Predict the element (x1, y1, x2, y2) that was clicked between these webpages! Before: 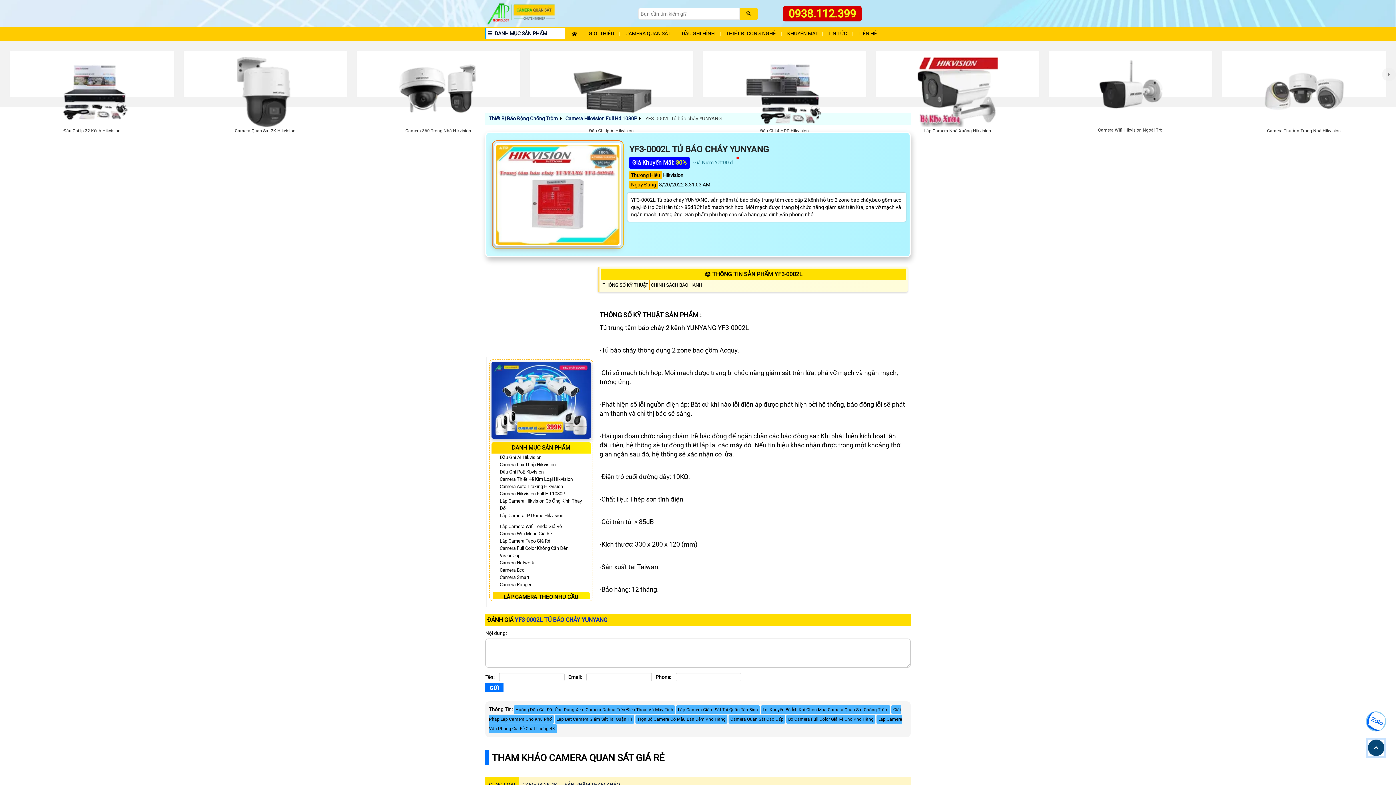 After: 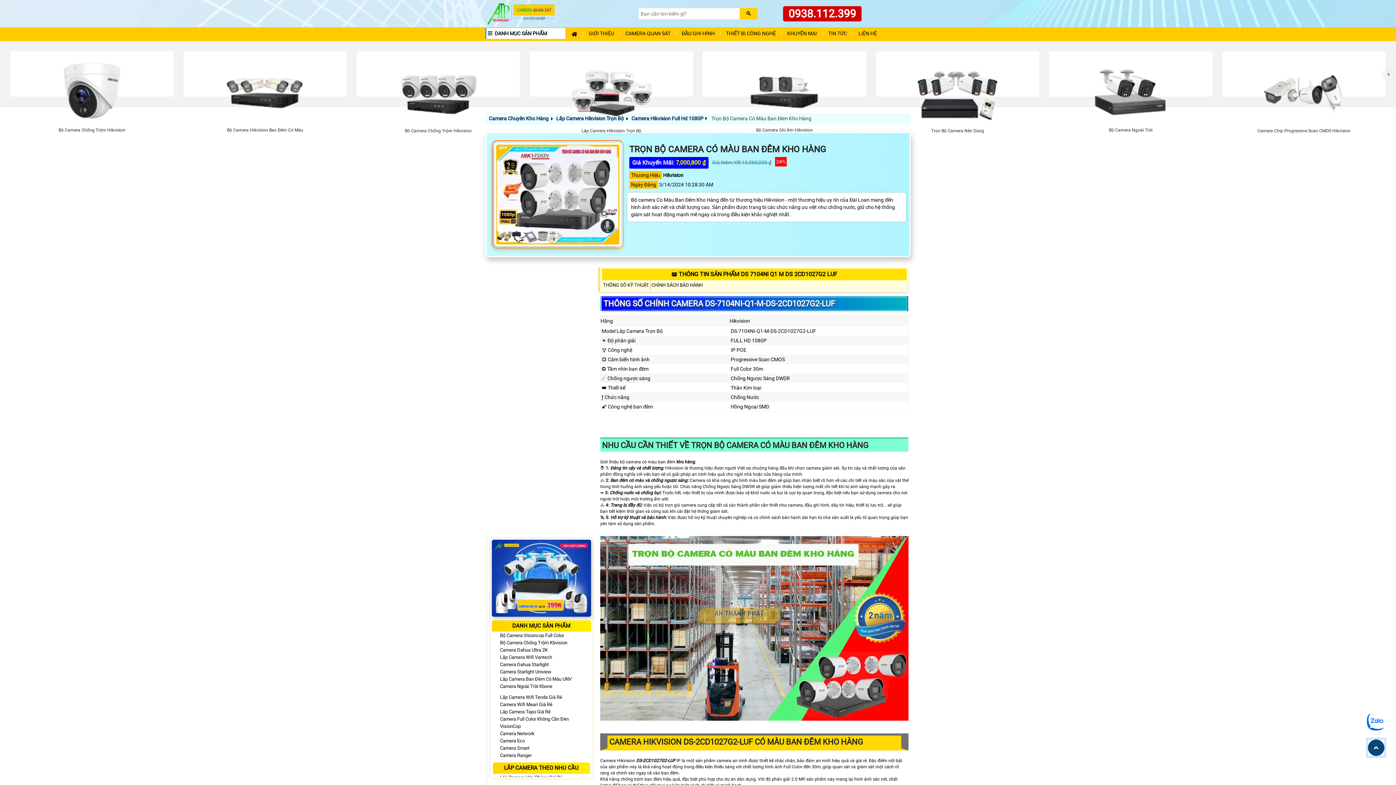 Action: label: Trọn Bộ Camera Có Màu Ban Đêm Kho Hàng bbox: (635, 715, 727, 724)